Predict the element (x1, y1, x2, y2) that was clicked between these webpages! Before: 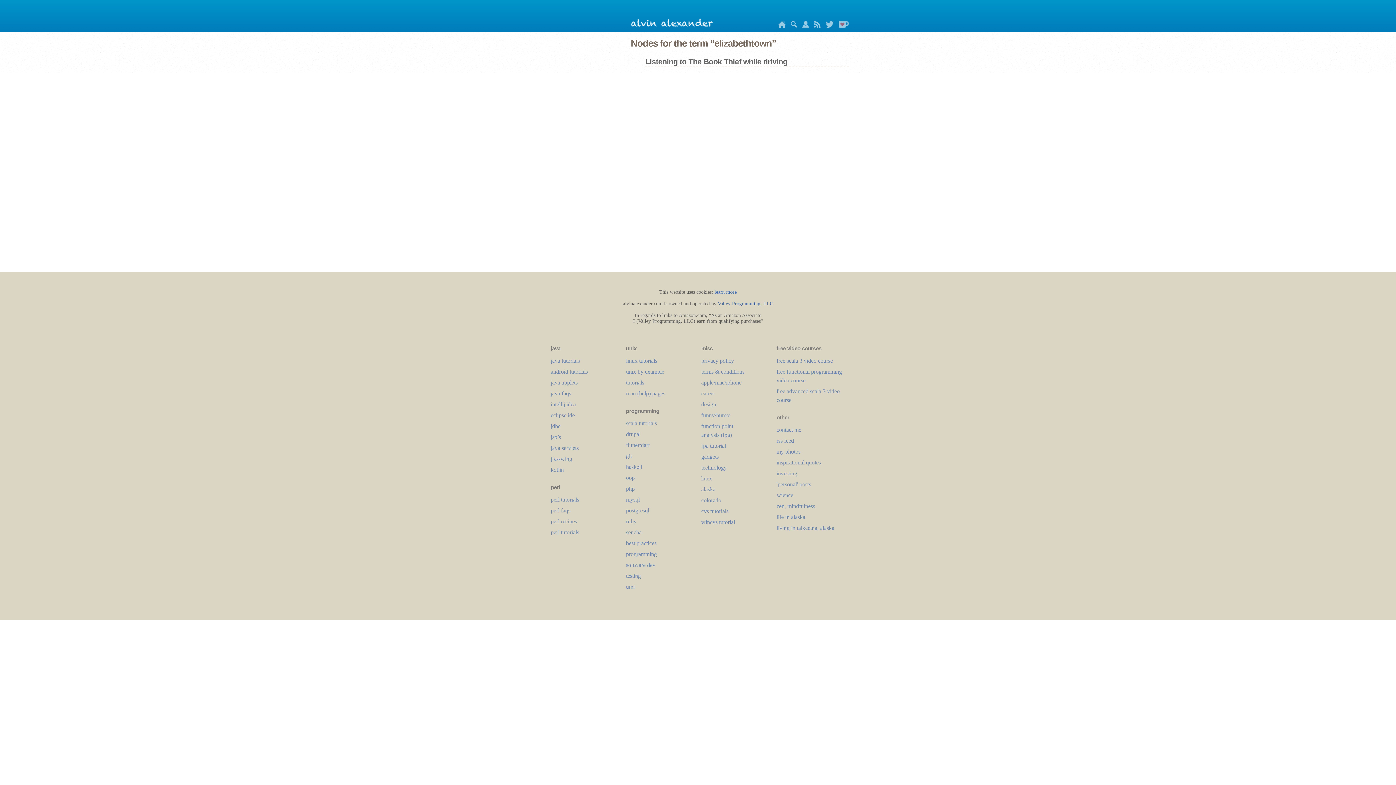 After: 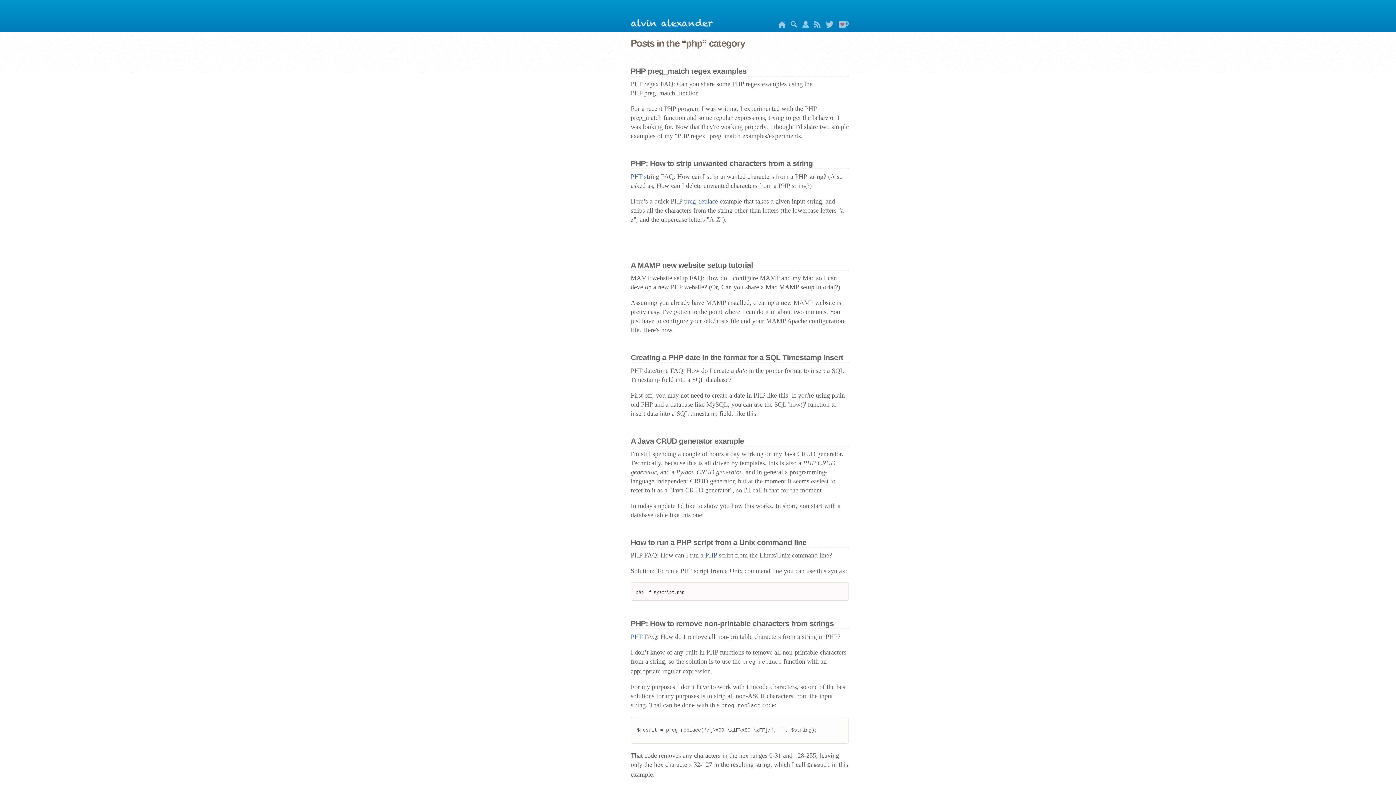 Action: label: php bbox: (626, 485, 634, 492)